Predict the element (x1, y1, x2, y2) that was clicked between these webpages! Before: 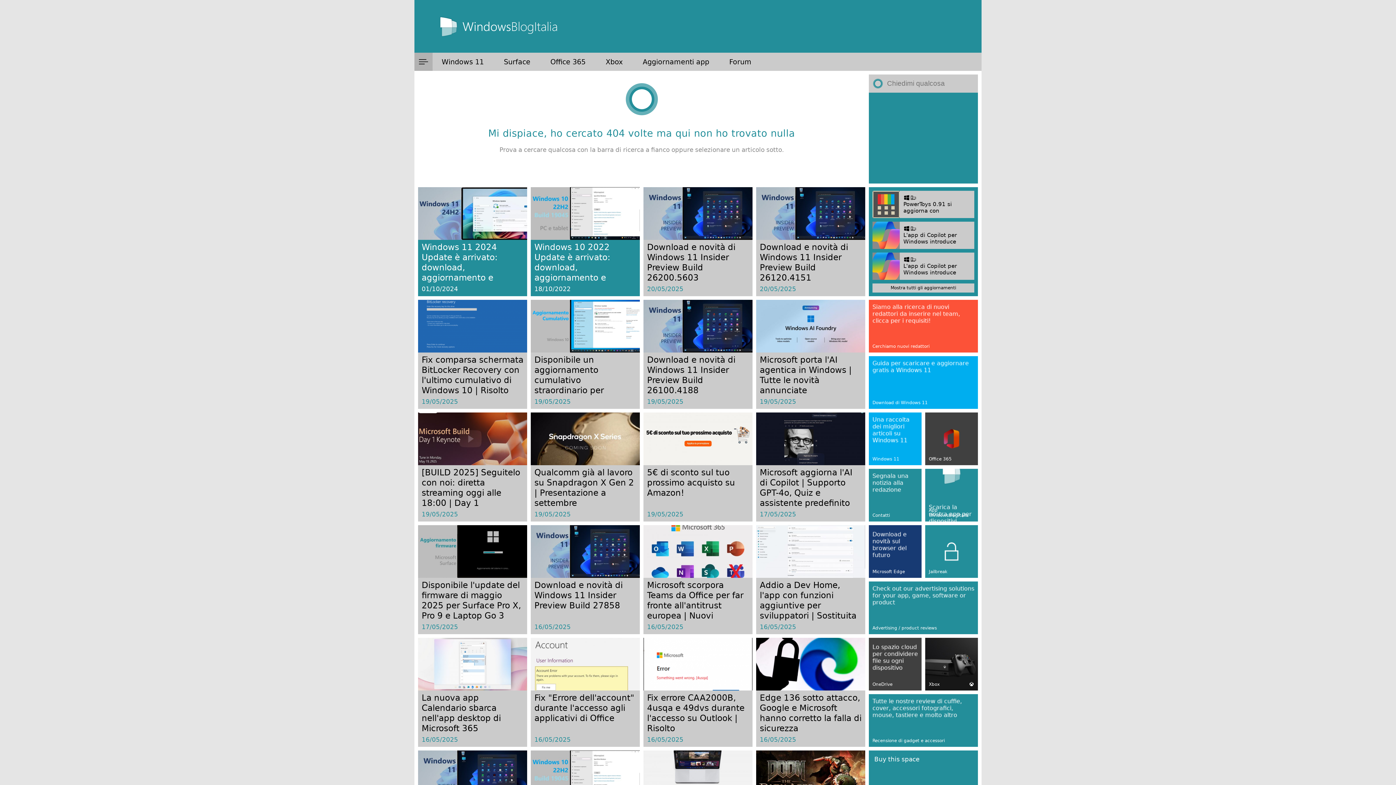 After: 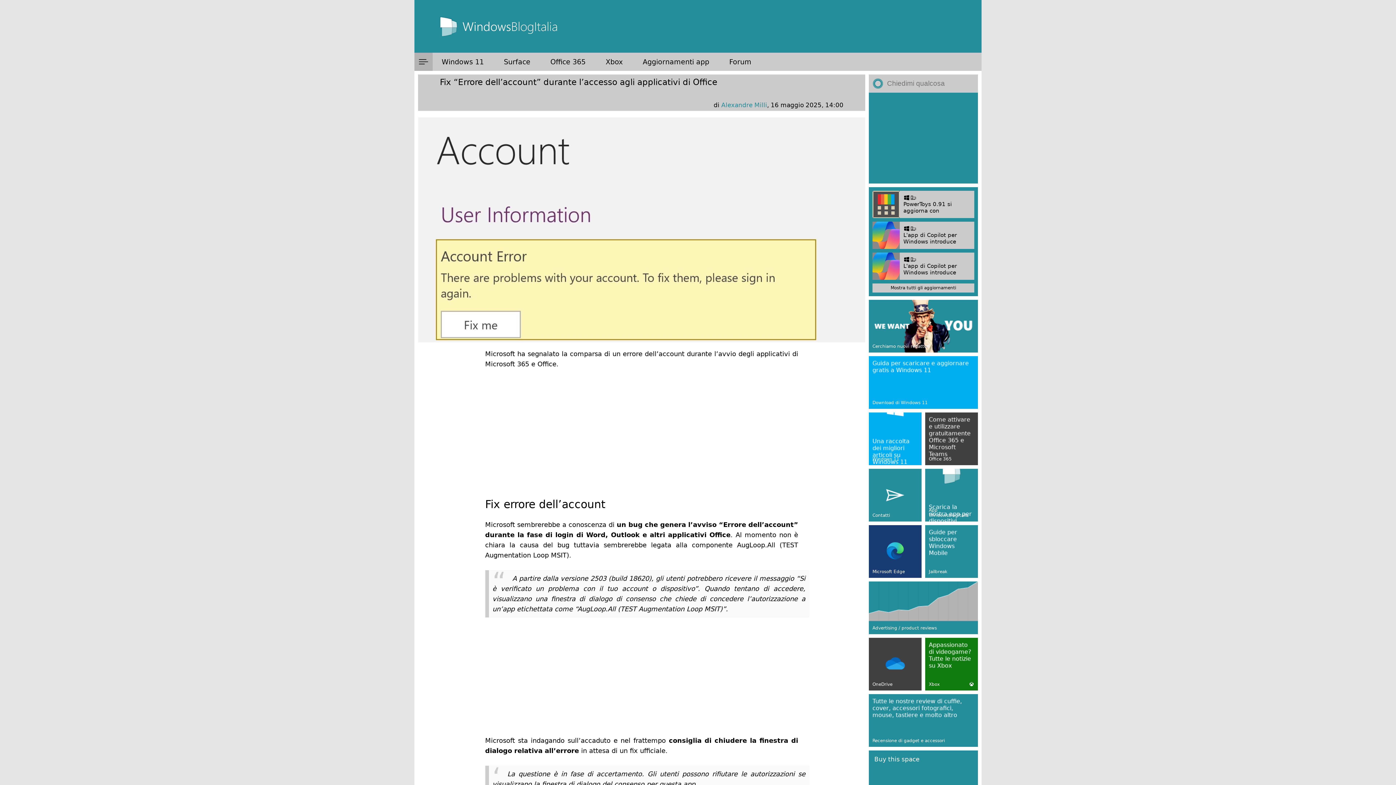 Action: bbox: (530, 638, 640, 745) label: Fix "Errore dell'account" durante l'accesso agli applicativi di Office
16/05/2025